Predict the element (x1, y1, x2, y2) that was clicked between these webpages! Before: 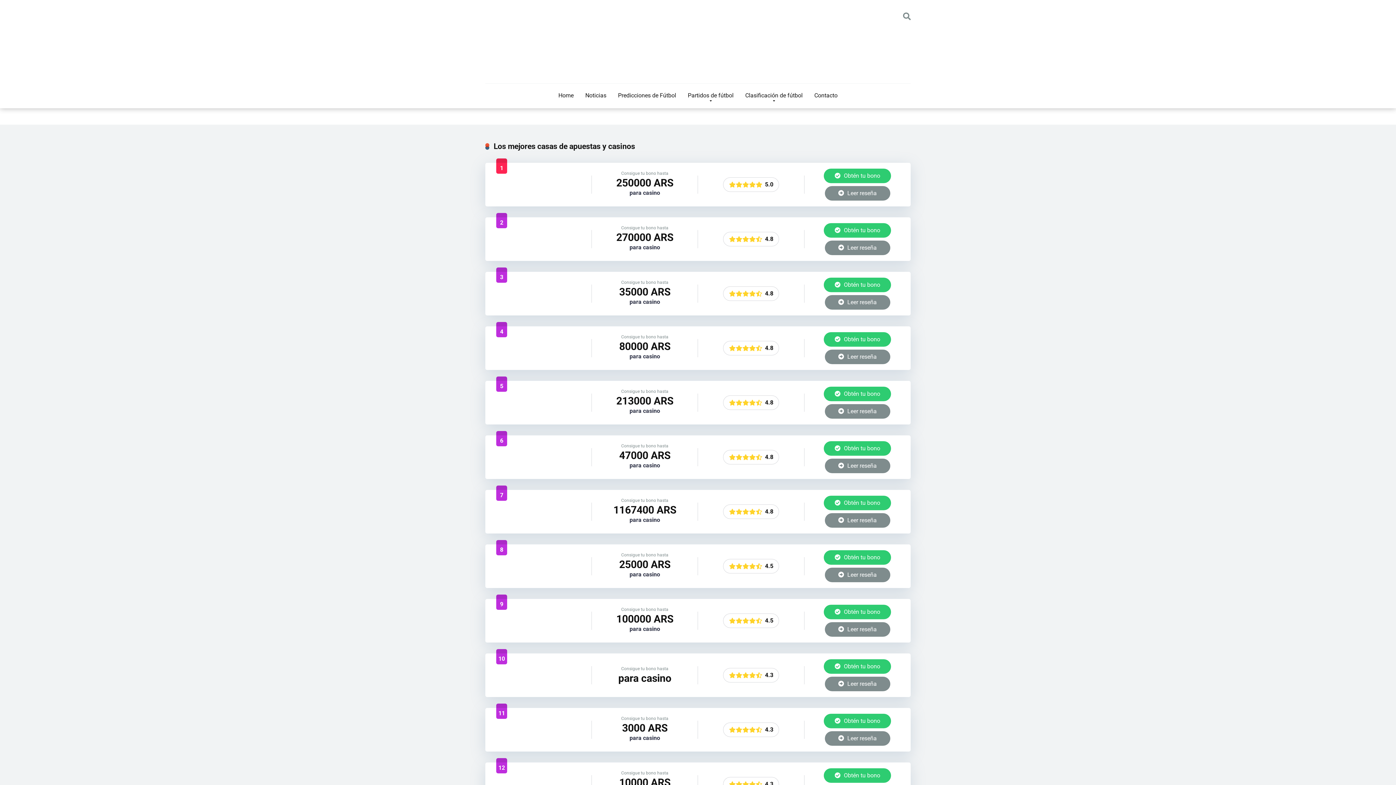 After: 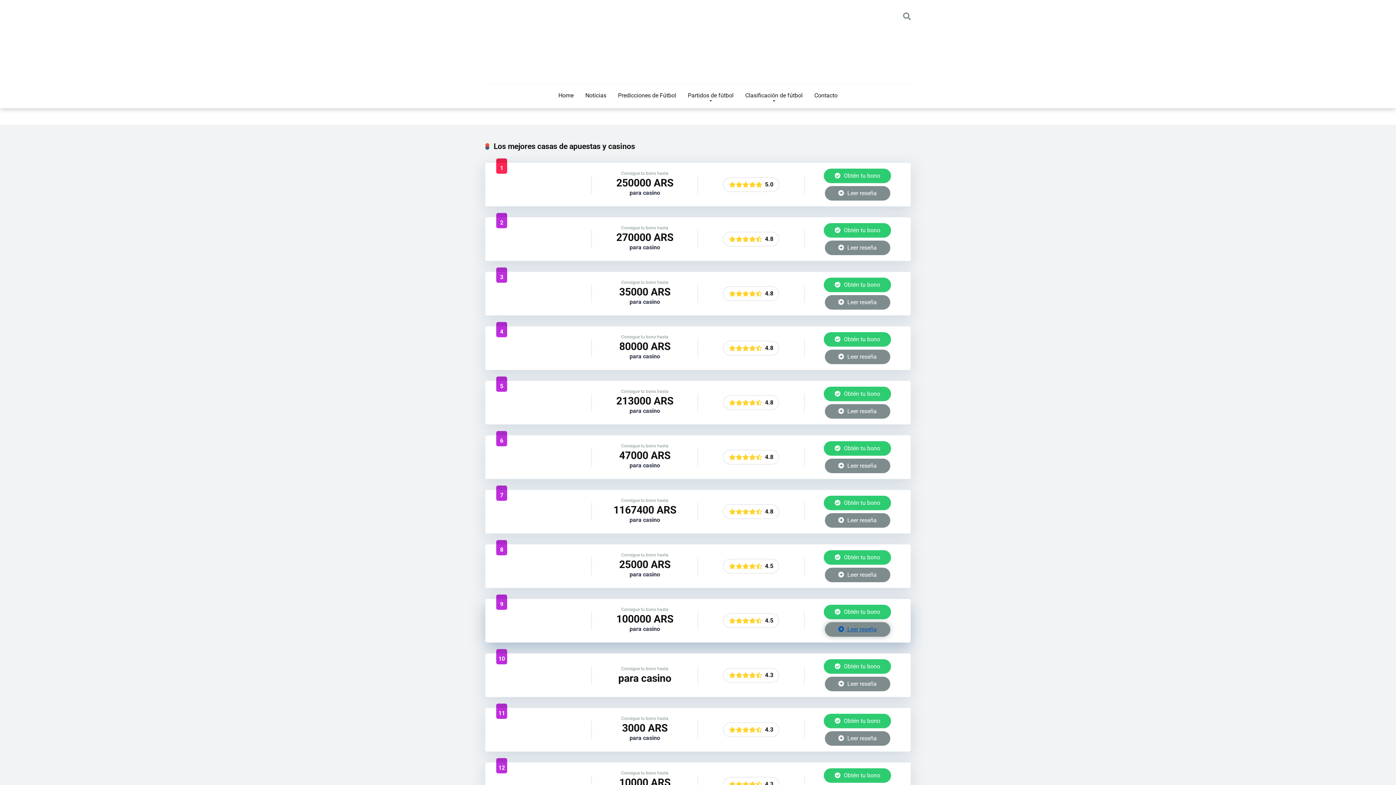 Action: bbox: (825, 622, 890, 637) label:  Leer reseña